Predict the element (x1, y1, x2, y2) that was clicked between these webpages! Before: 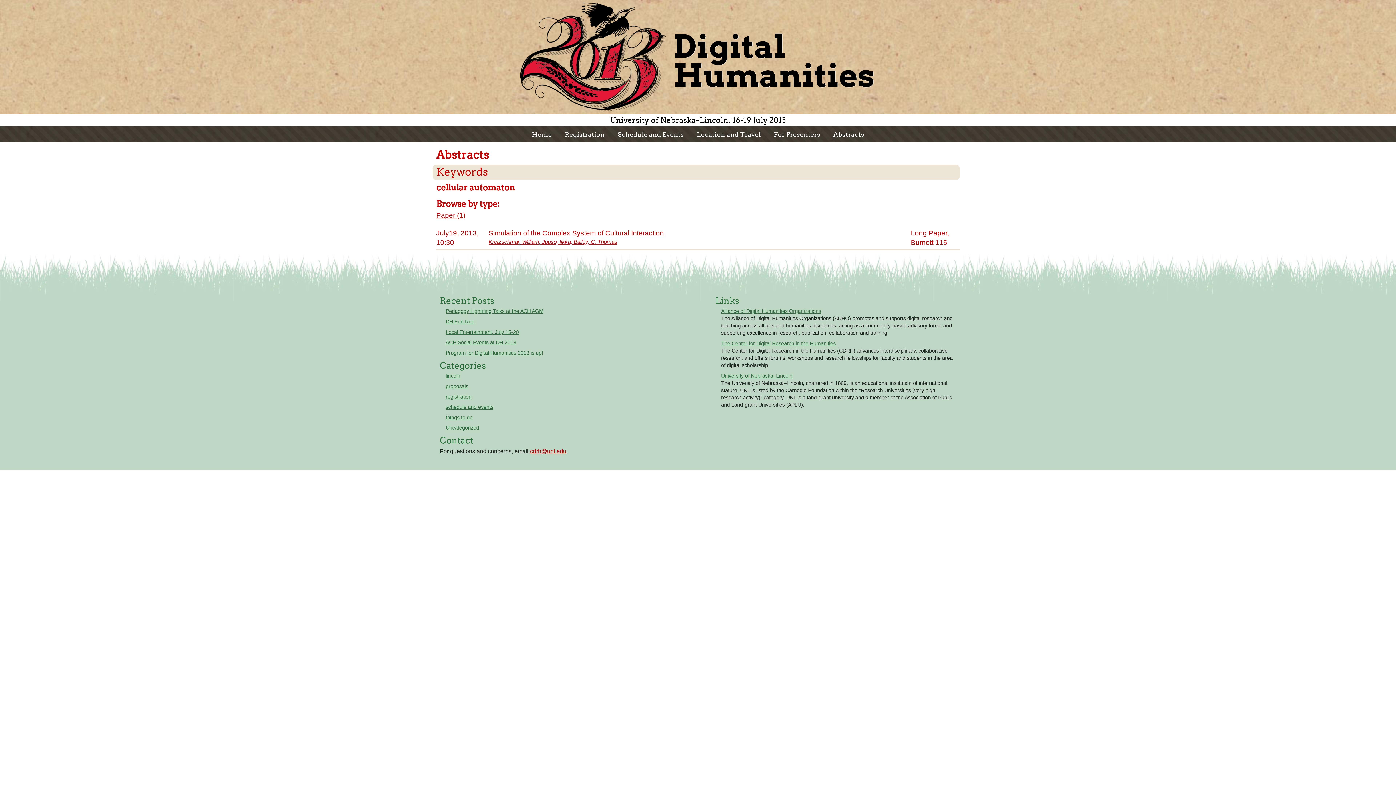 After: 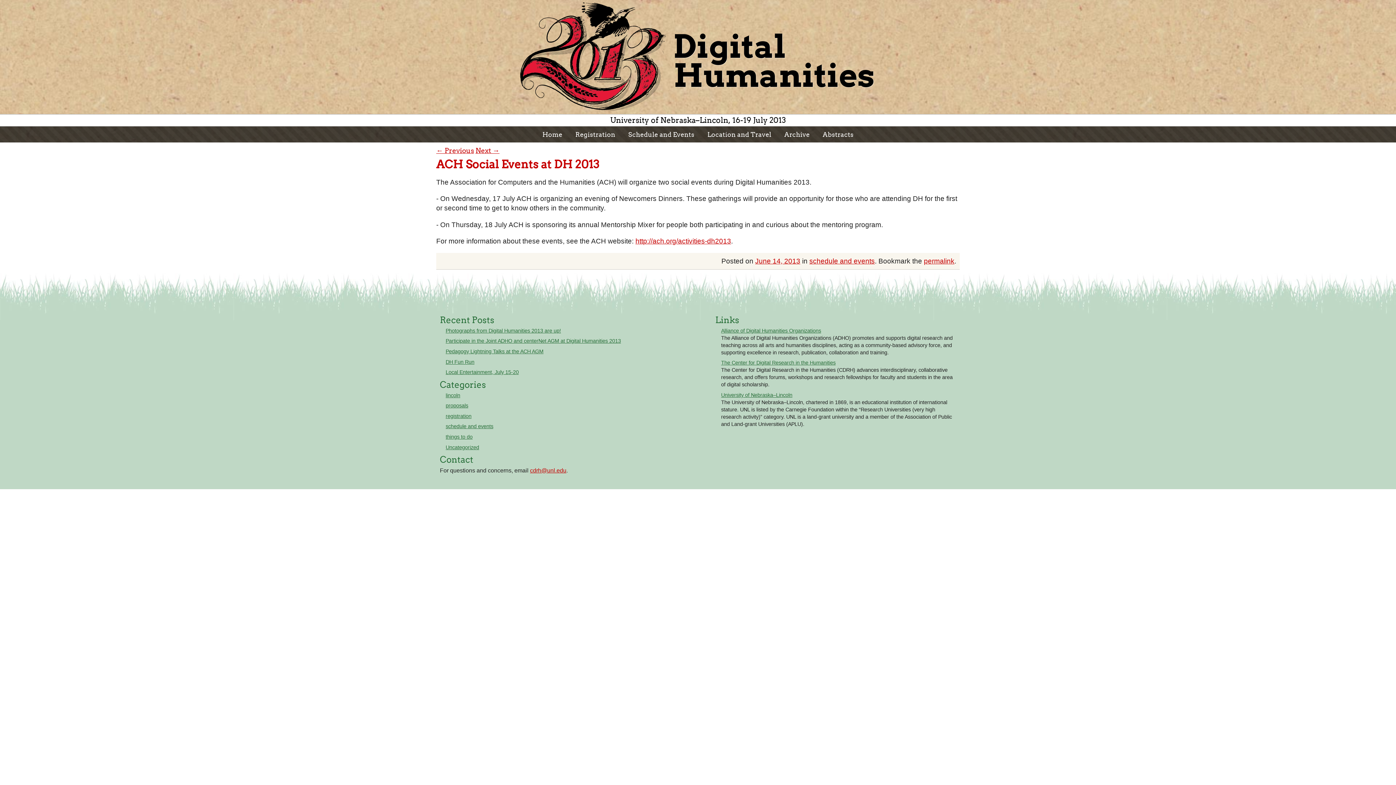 Action: label: ACH Social Events at DH 2013 bbox: (445, 339, 680, 346)